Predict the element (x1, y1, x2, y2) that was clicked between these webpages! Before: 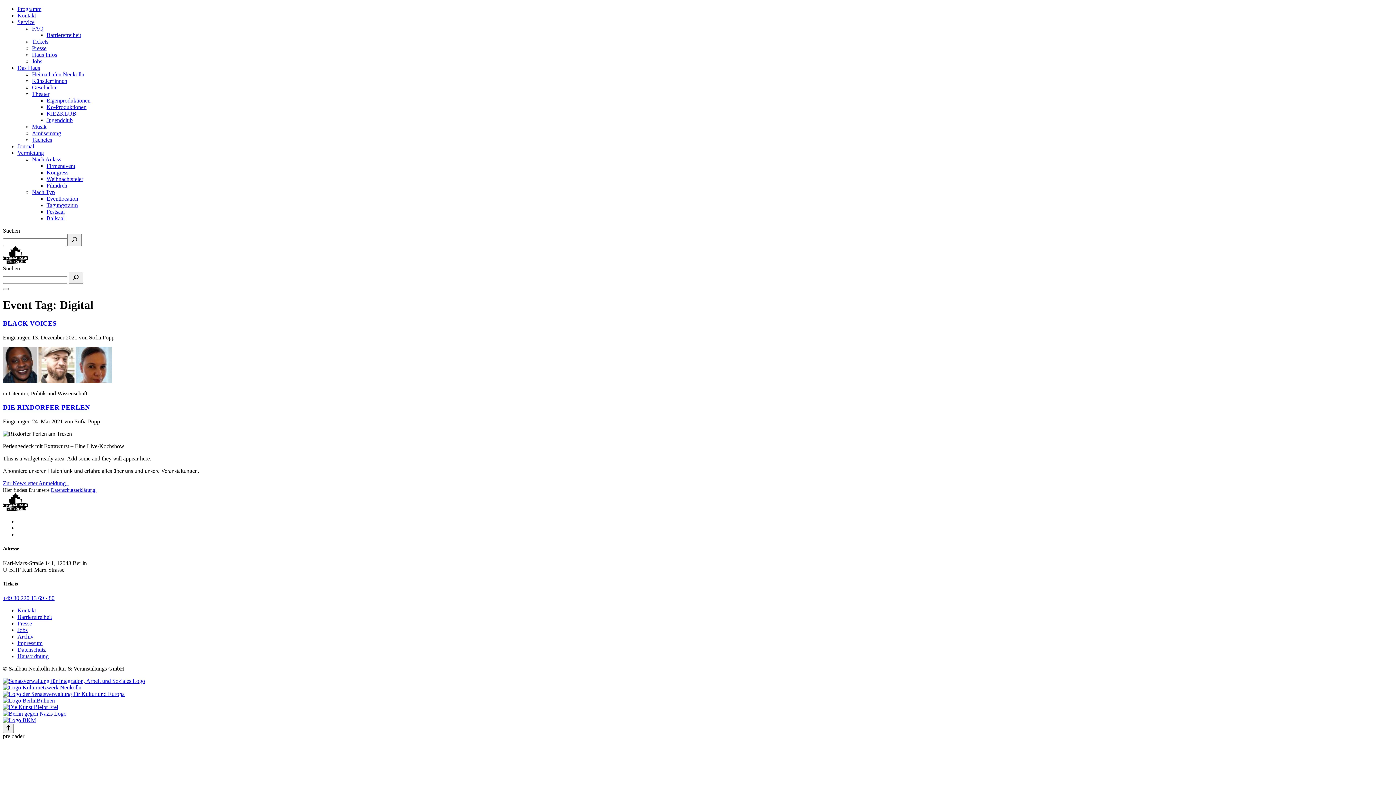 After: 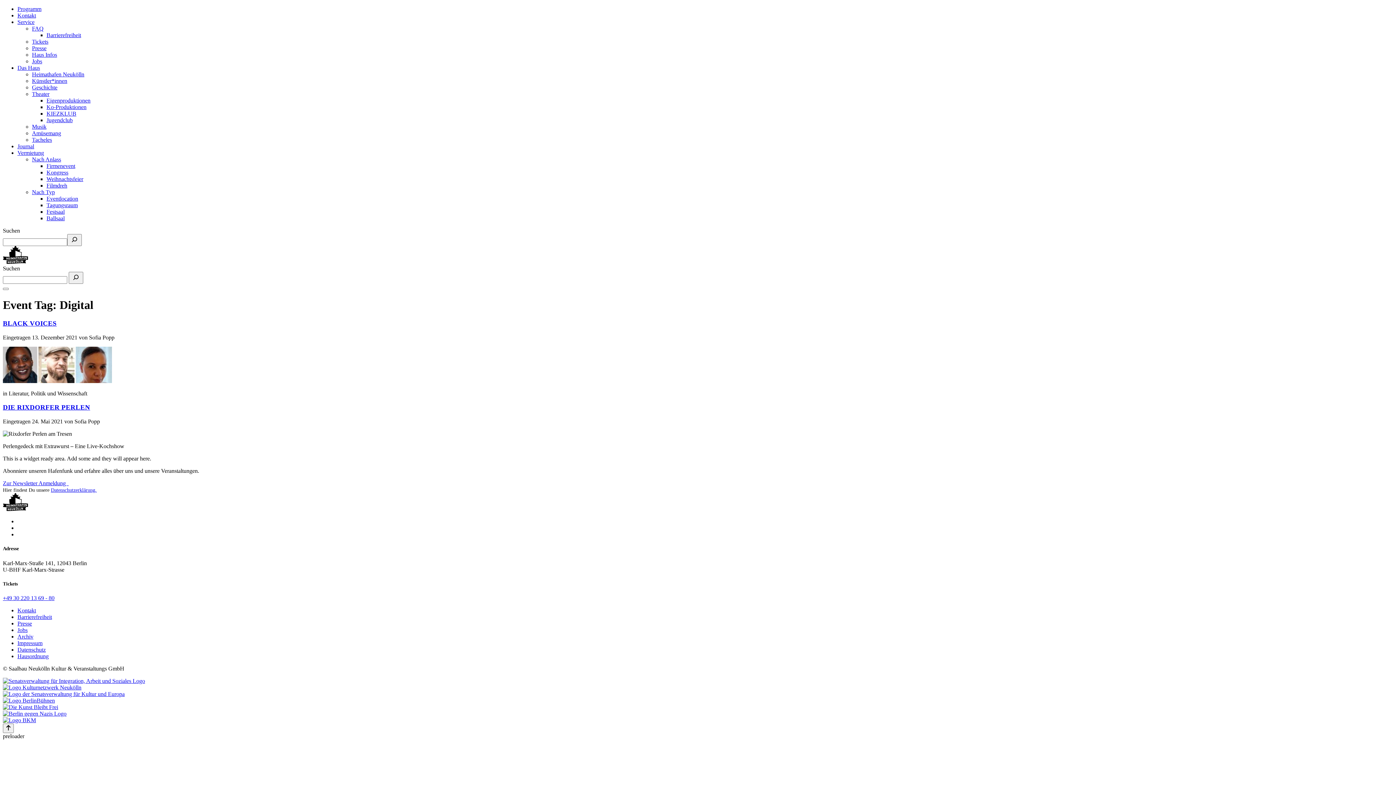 Action: bbox: (32, 189, 54, 195) label: Nach Typ